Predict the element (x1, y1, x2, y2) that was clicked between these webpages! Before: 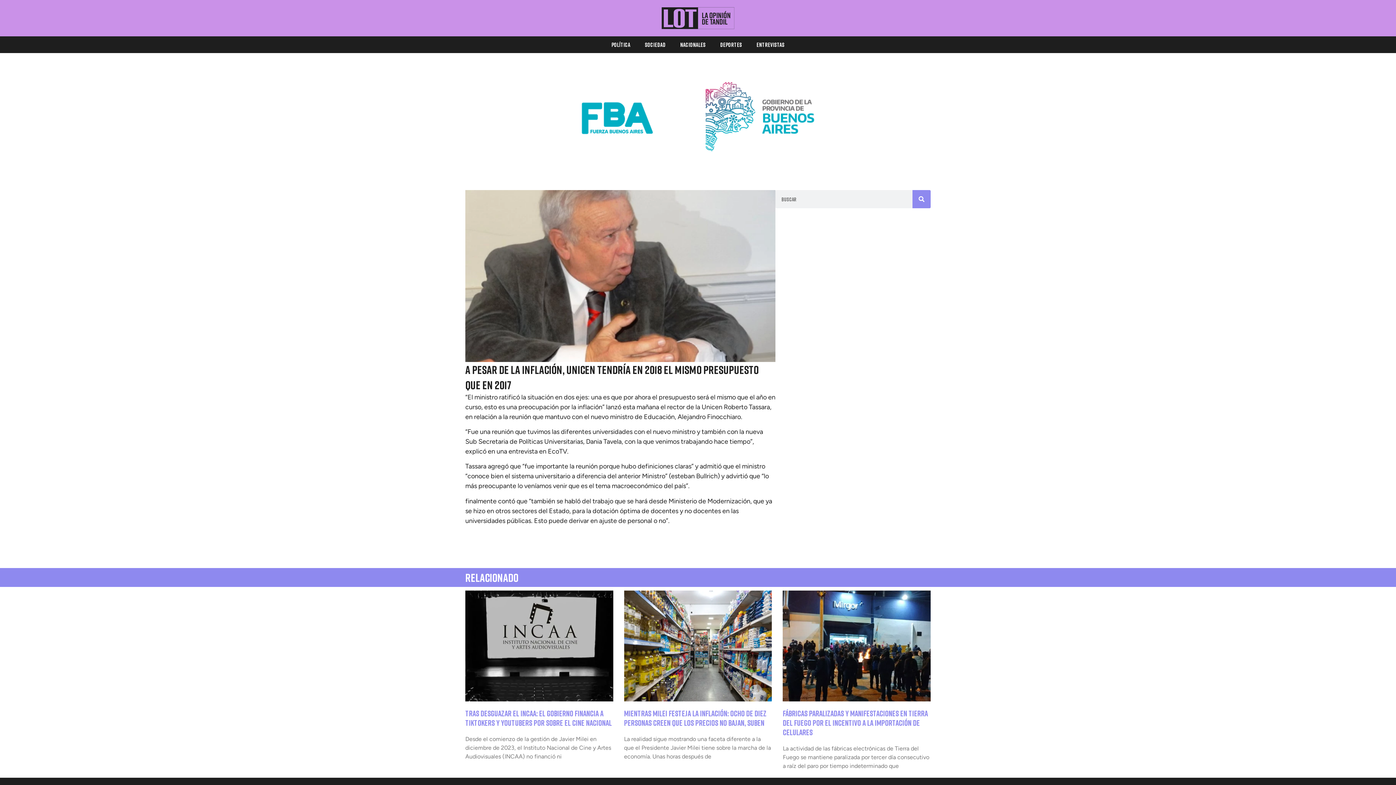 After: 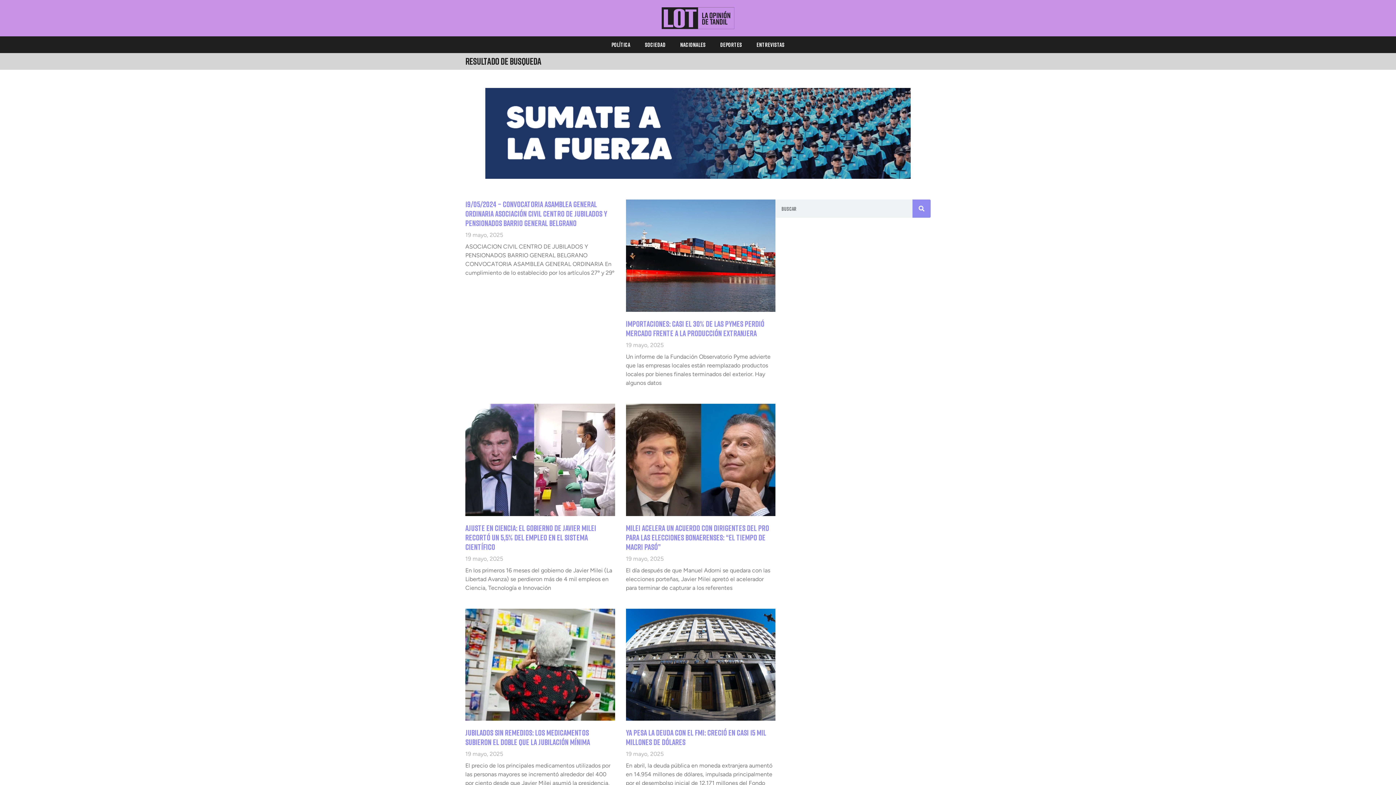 Action: label: Search bbox: (912, 190, 930, 208)